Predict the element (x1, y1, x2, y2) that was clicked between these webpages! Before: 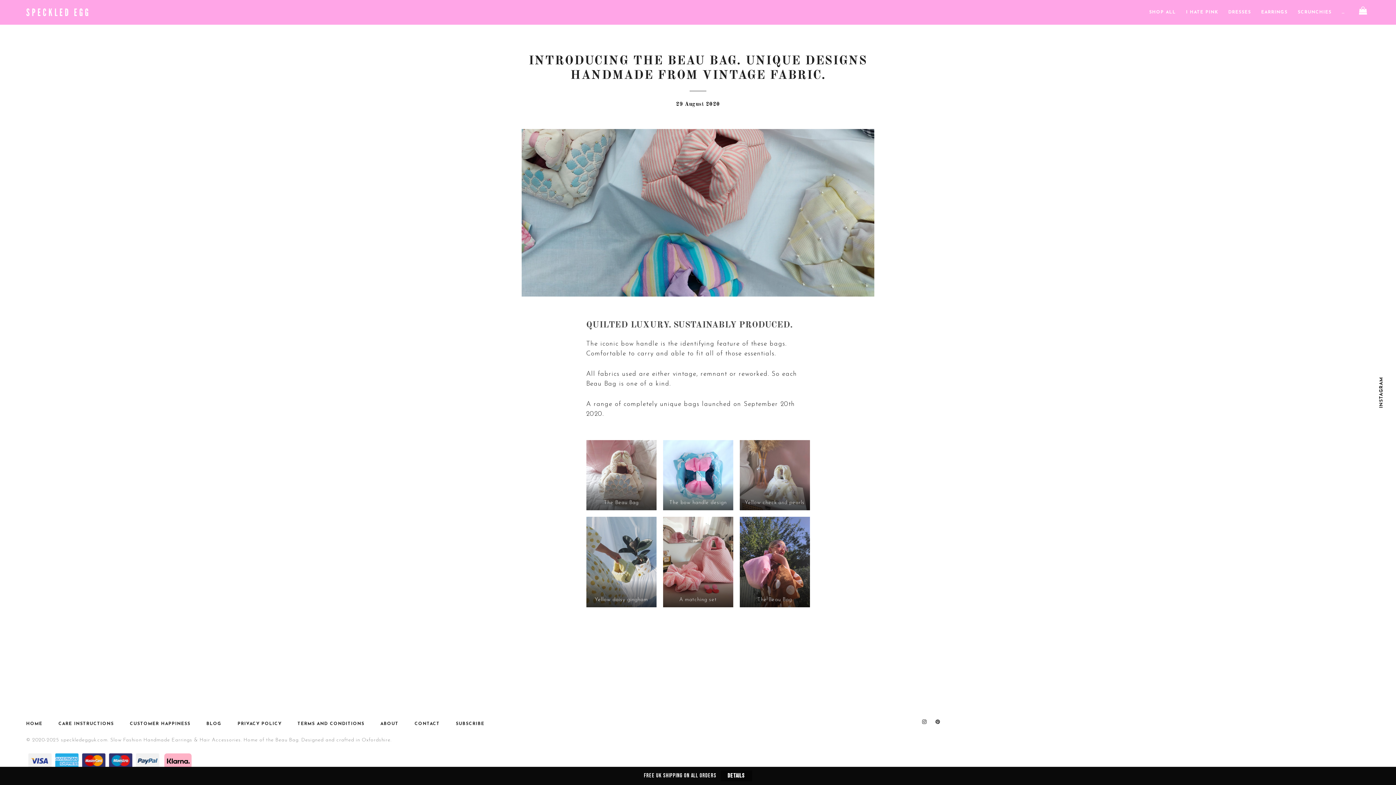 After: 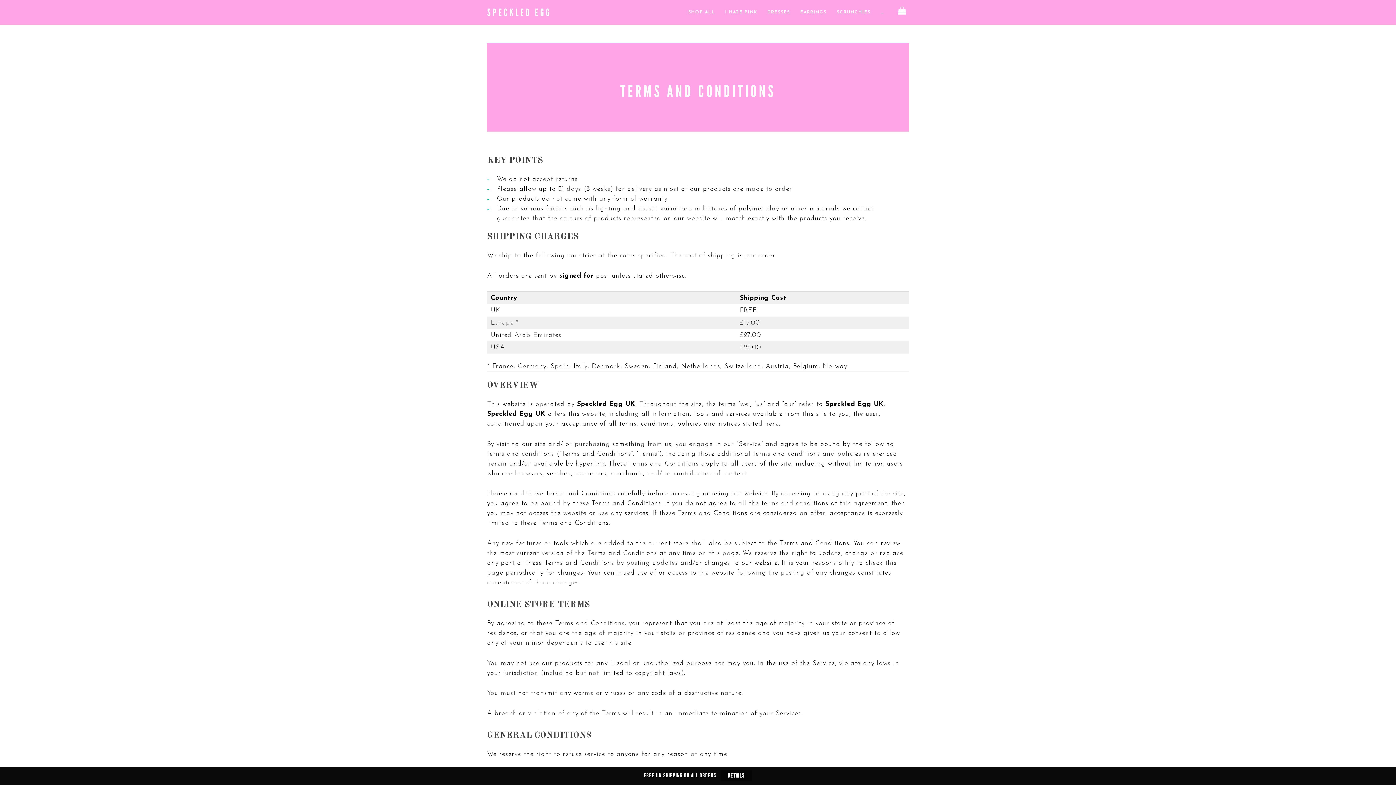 Action: label: TERMS AND CONDITIONS bbox: (292, 720, 369, 728)